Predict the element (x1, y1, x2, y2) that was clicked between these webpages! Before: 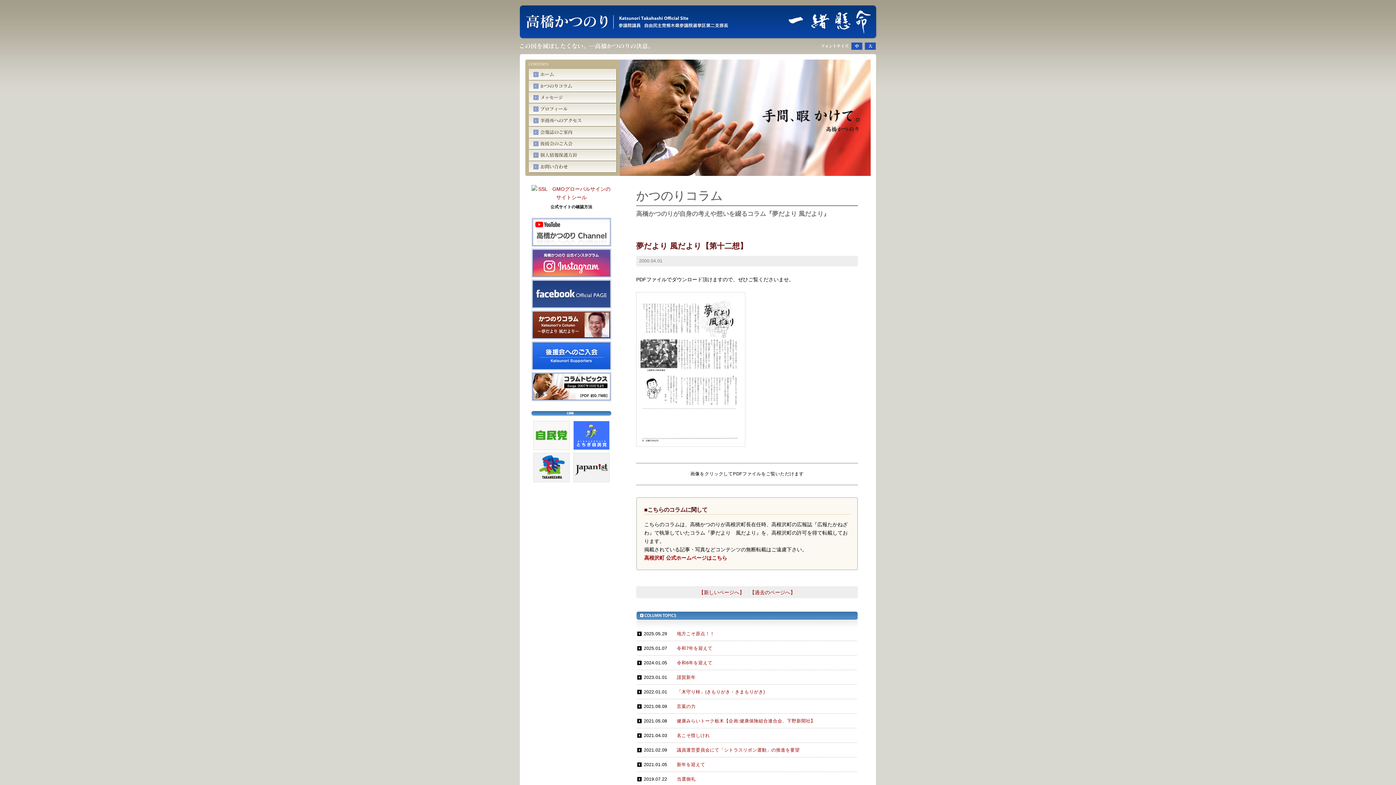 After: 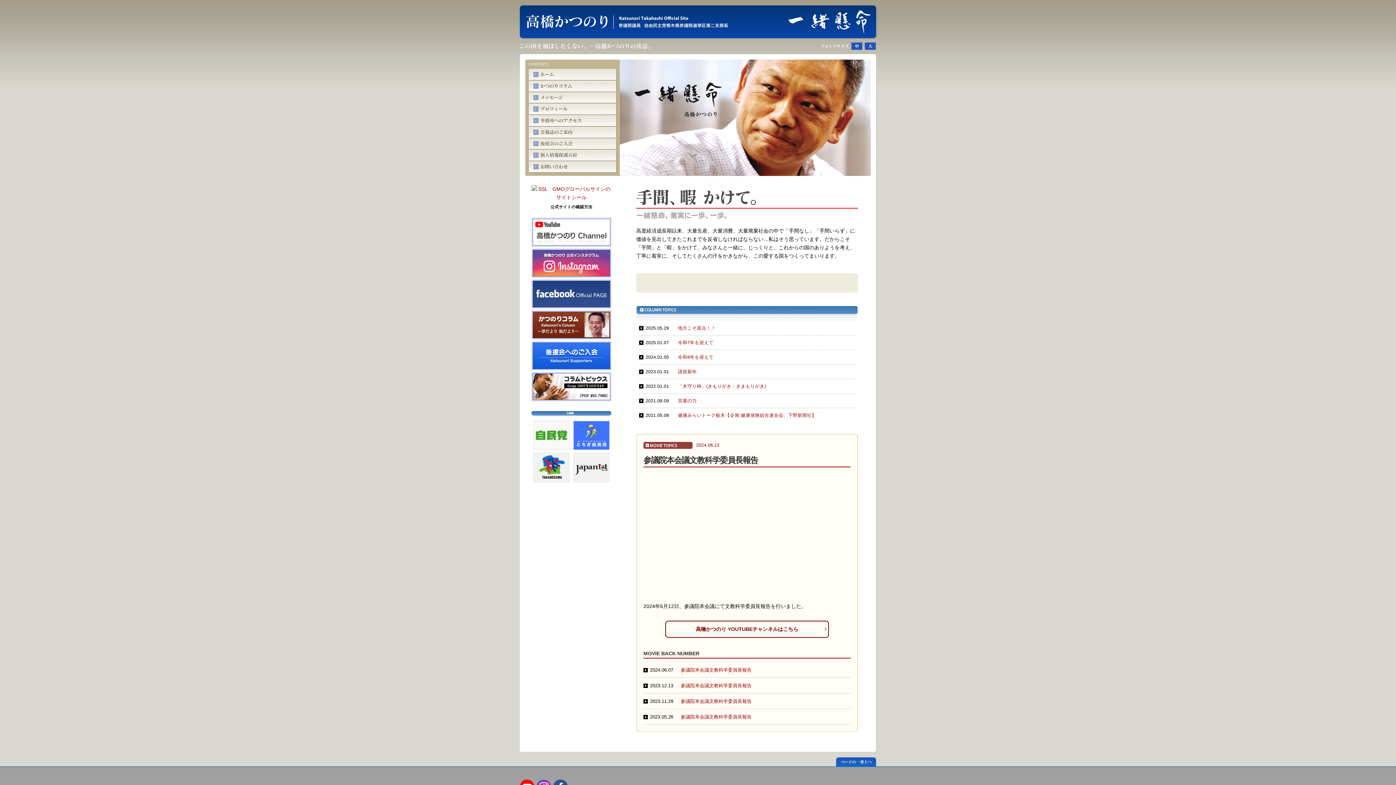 Action: bbox: (783, 8, 874, 14)